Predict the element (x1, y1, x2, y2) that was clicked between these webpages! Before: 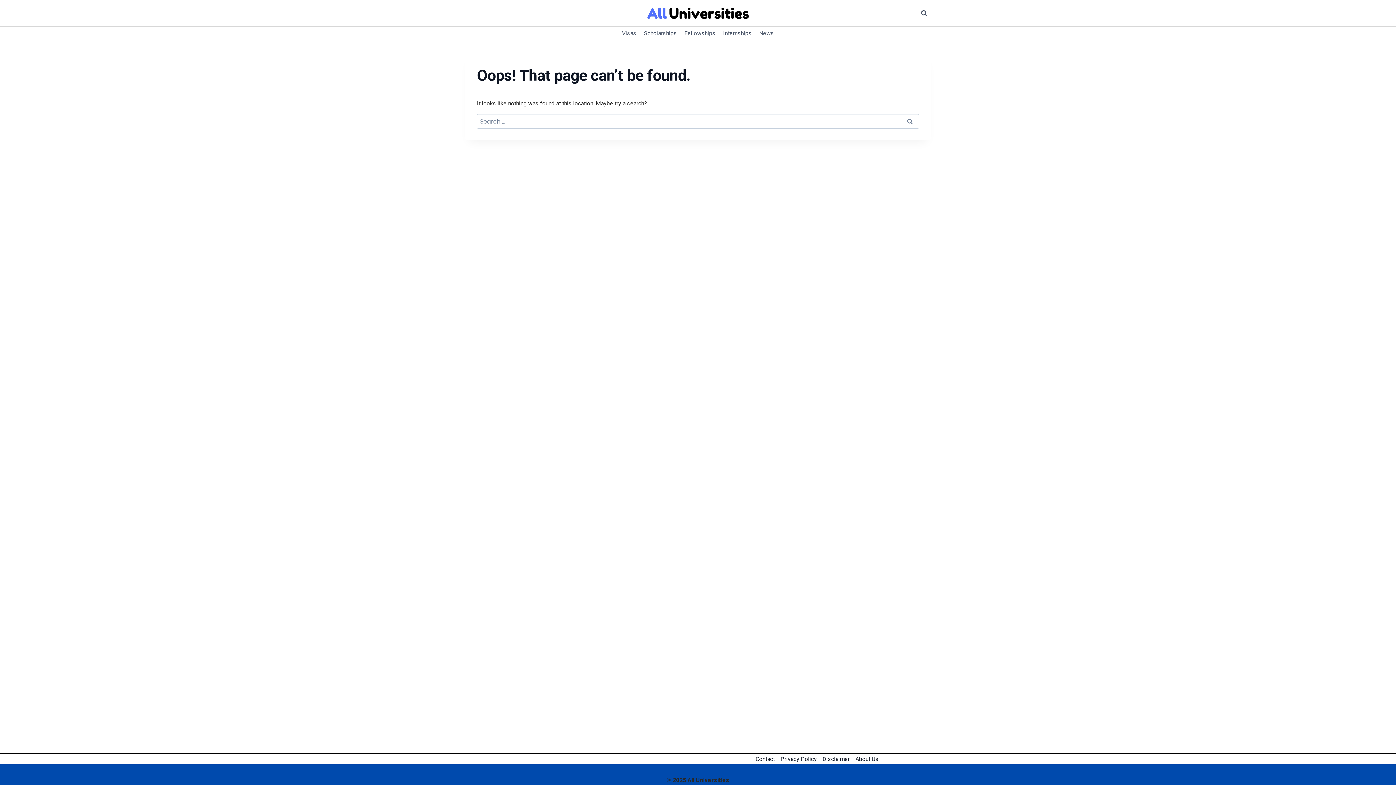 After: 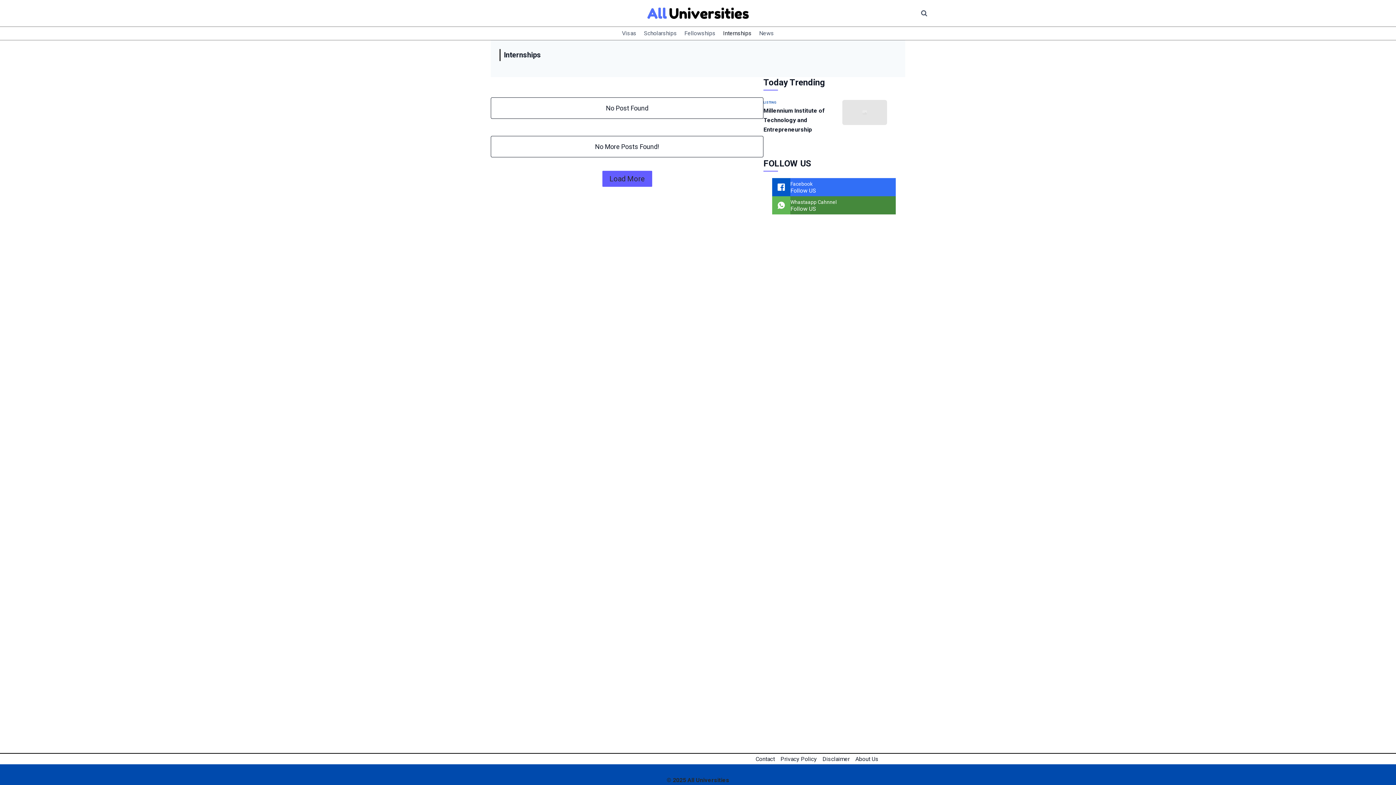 Action: bbox: (719, 26, 755, 39) label: Internships